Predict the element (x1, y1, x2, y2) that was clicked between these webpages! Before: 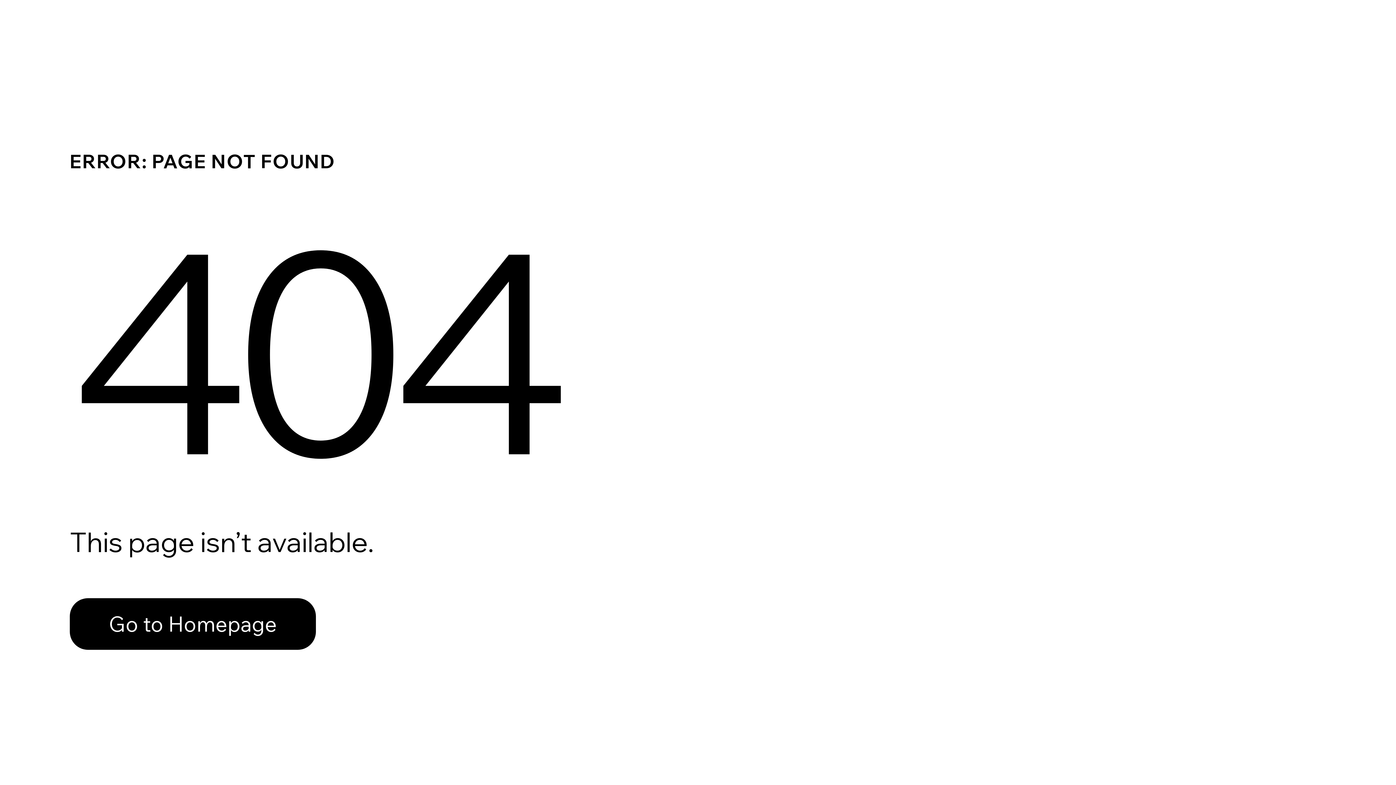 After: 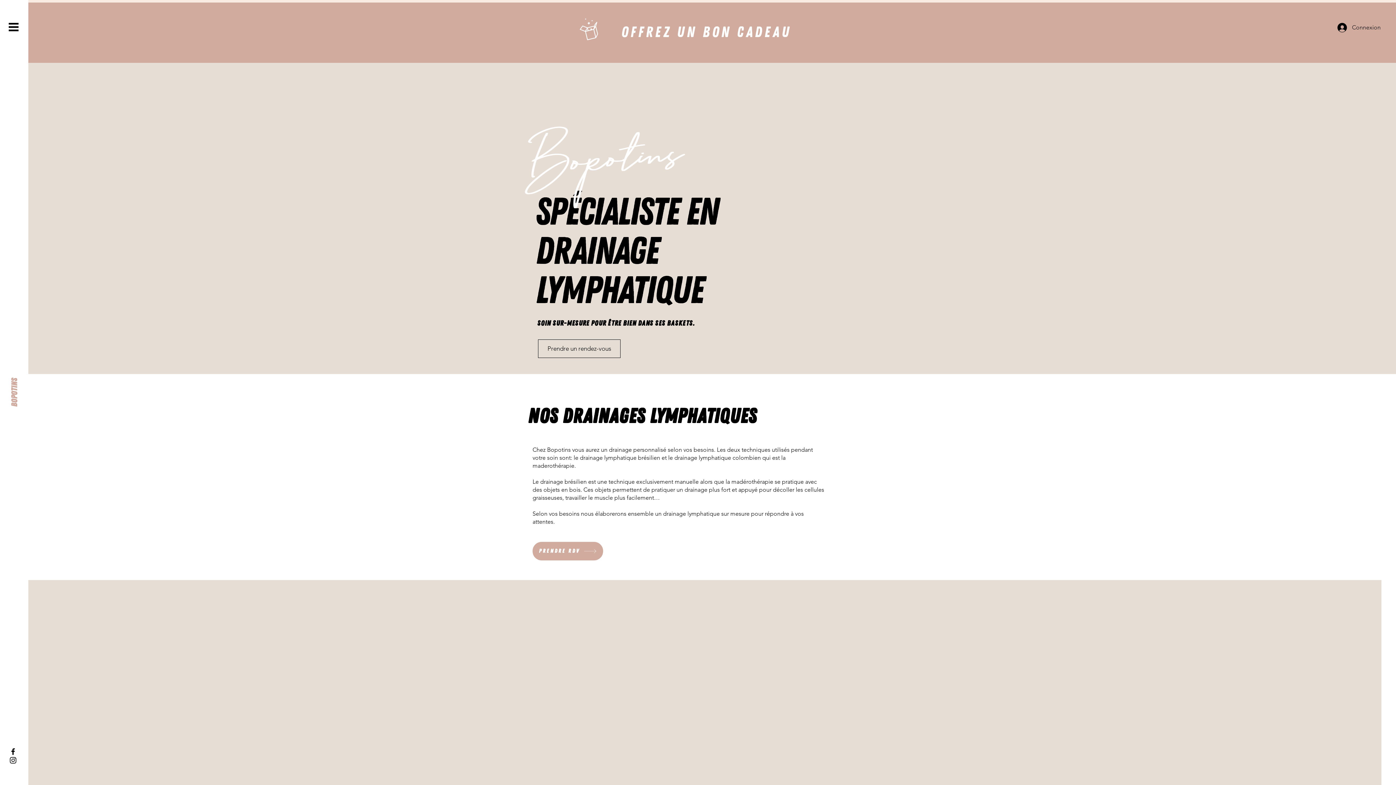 Action: label: Go to Homepage bbox: (69, 582, 768, 659)